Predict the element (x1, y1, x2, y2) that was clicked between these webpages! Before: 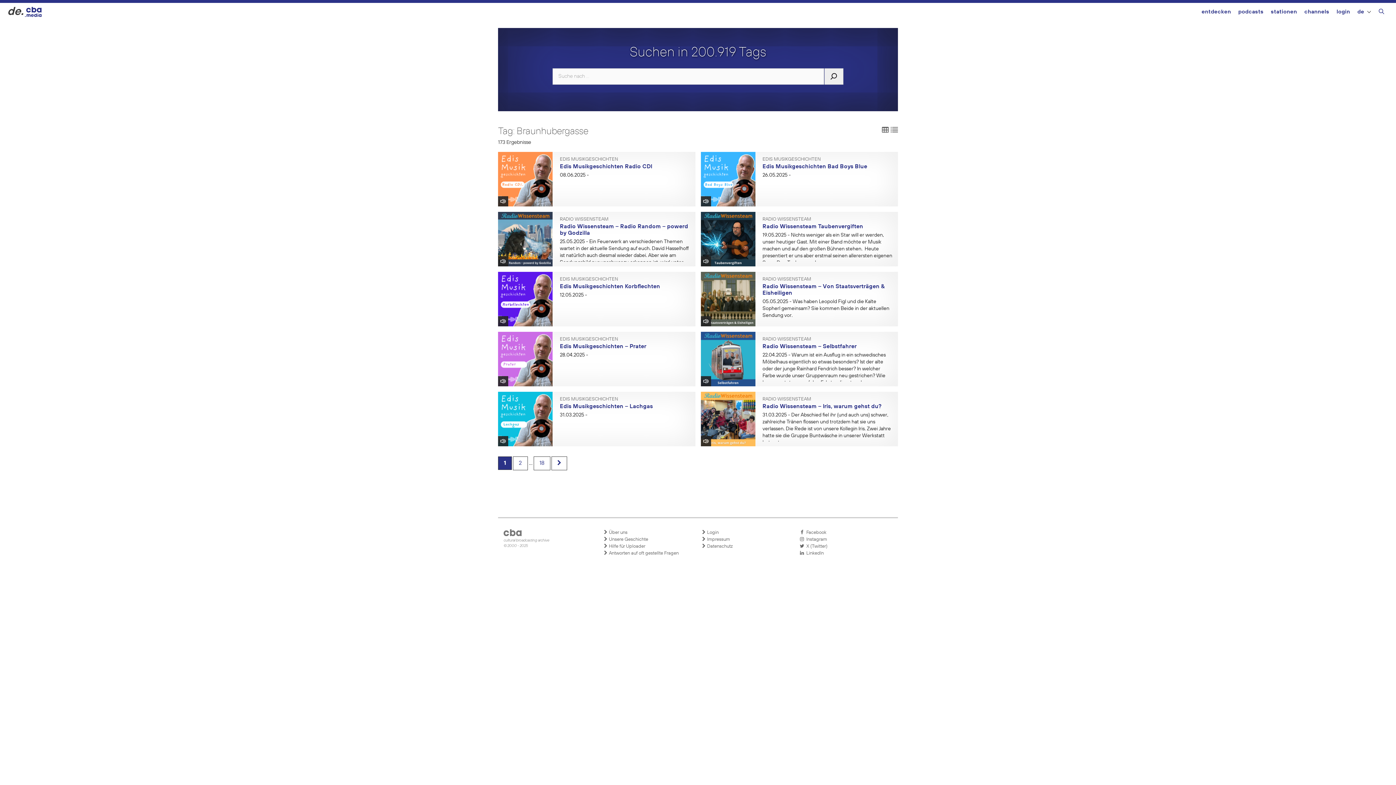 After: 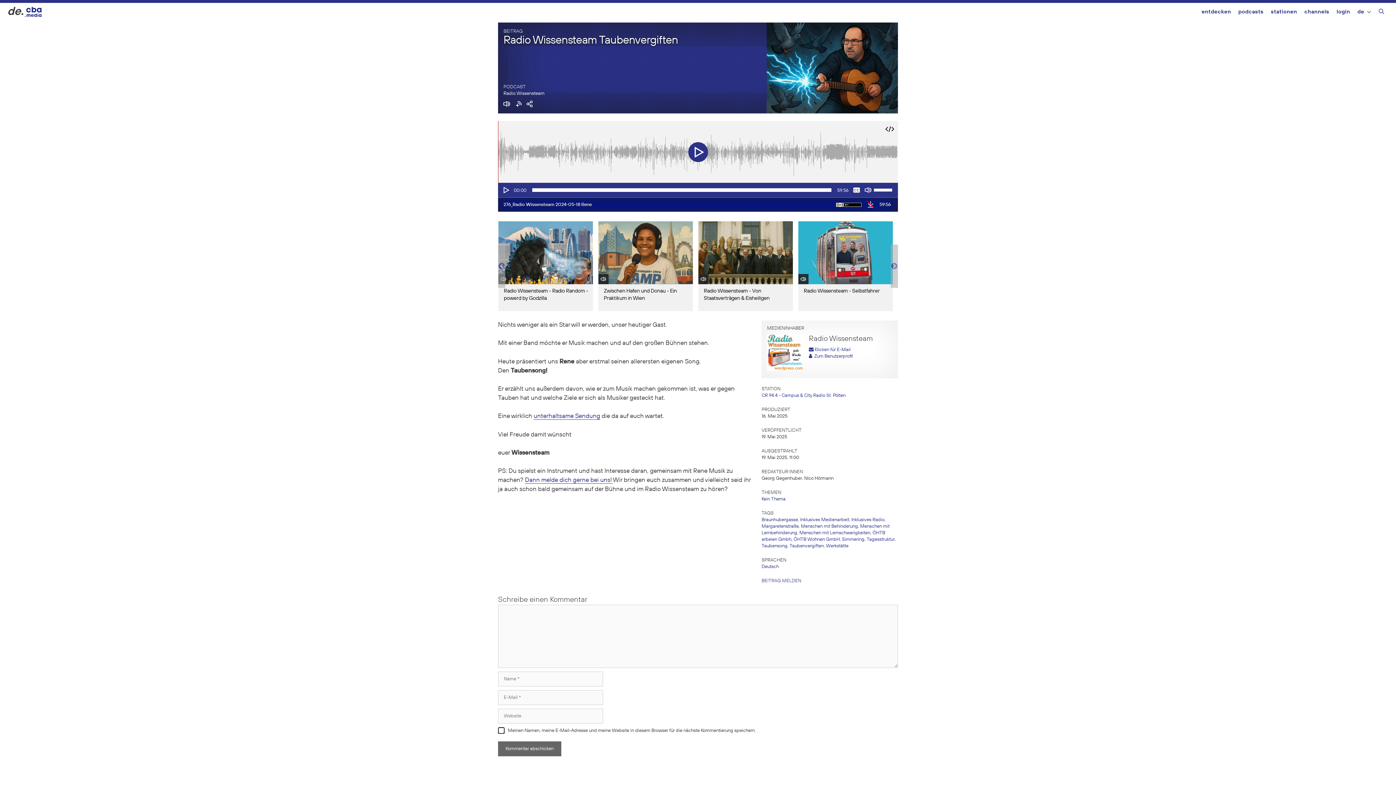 Action: bbox: (762, 224, 863, 229) label: Radio Wissensteam Taubenvergiften